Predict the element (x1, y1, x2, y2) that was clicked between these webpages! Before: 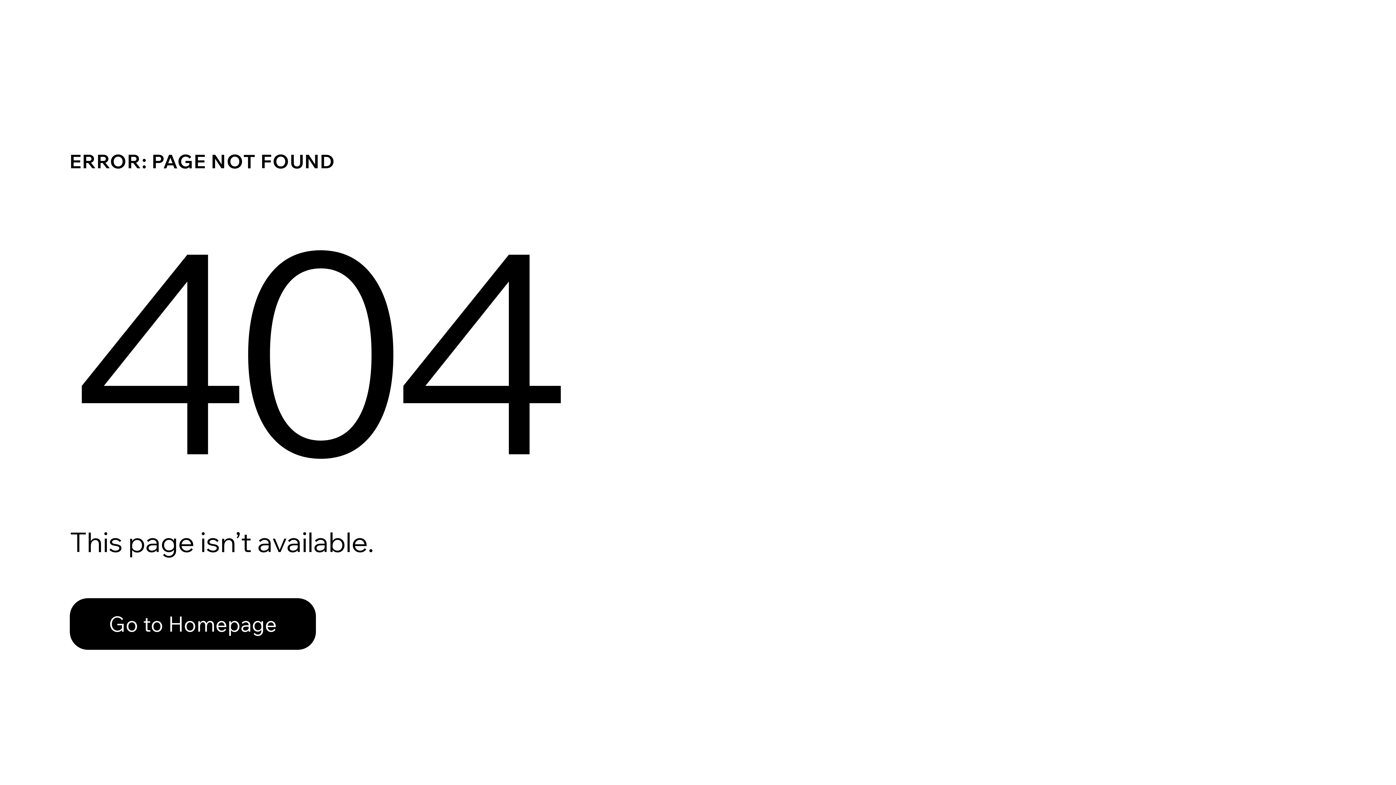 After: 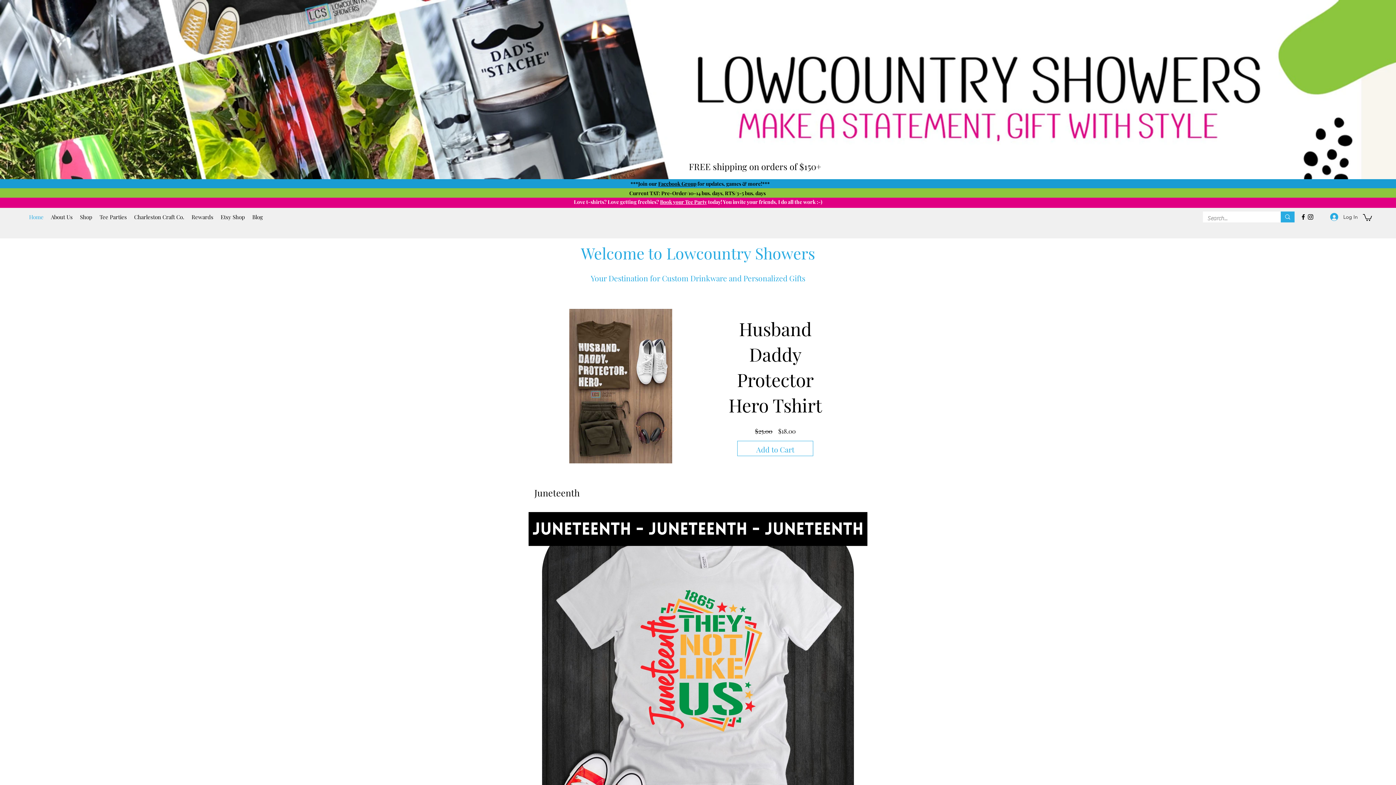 Action: label: Go to Homepage bbox: (69, 598, 316, 650)